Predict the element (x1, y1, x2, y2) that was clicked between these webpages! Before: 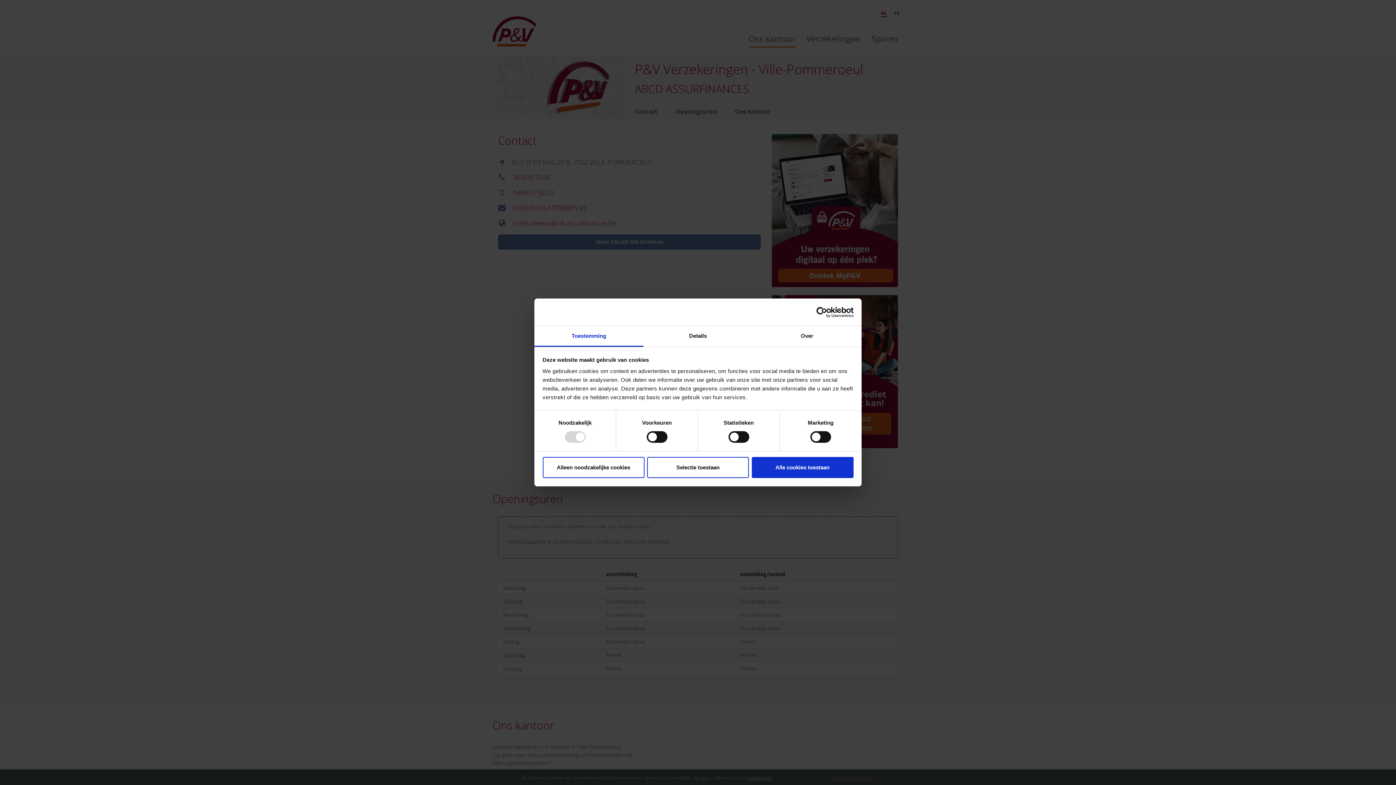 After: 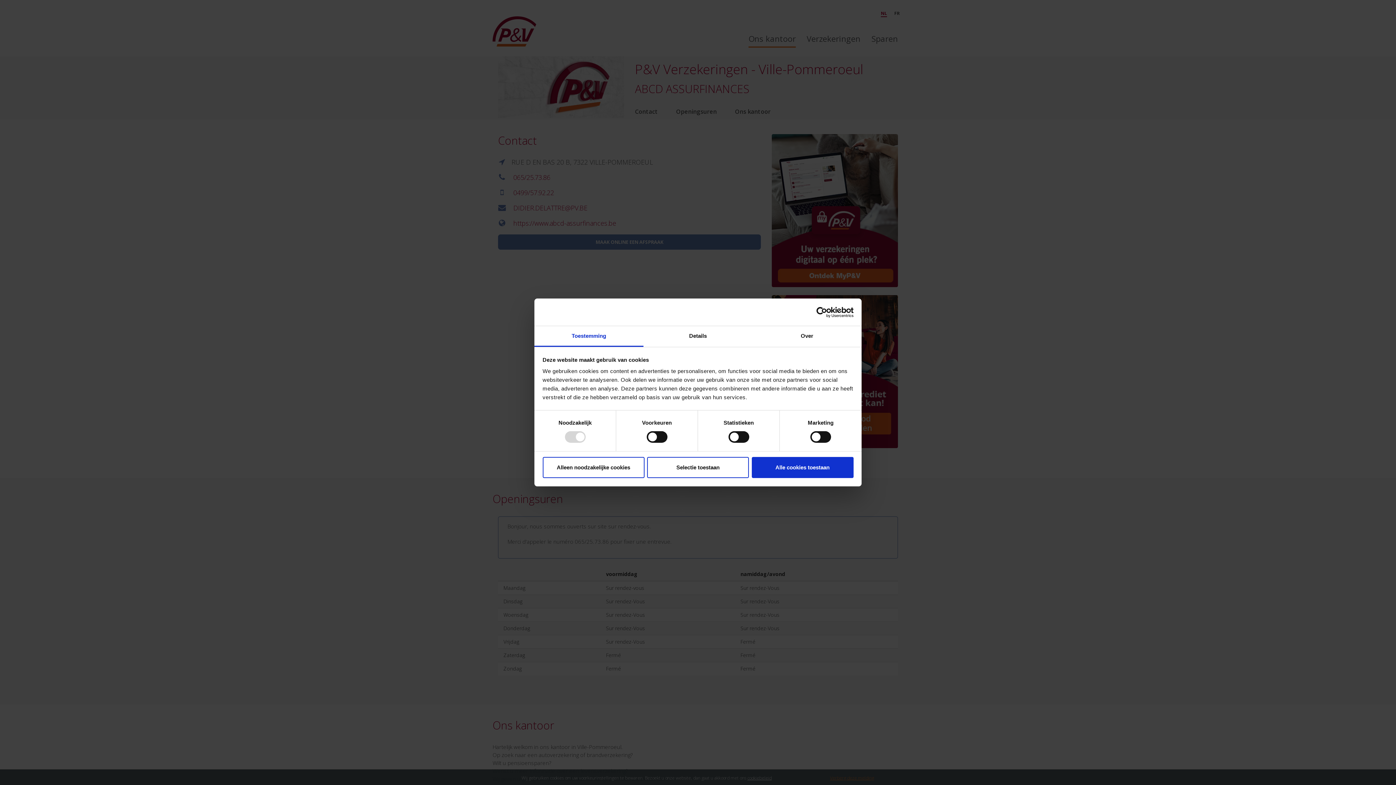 Action: bbox: (534, 326, 643, 347) label: Toestemming